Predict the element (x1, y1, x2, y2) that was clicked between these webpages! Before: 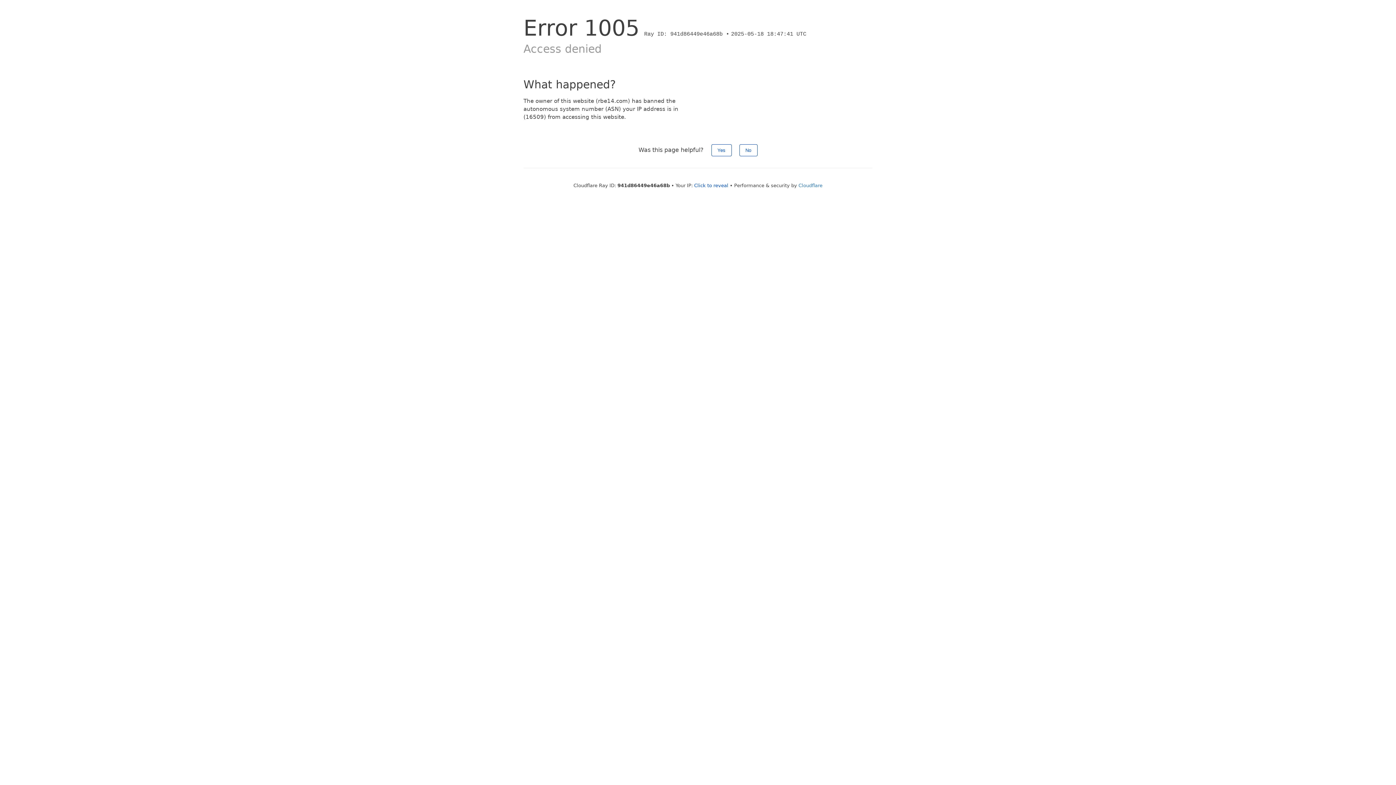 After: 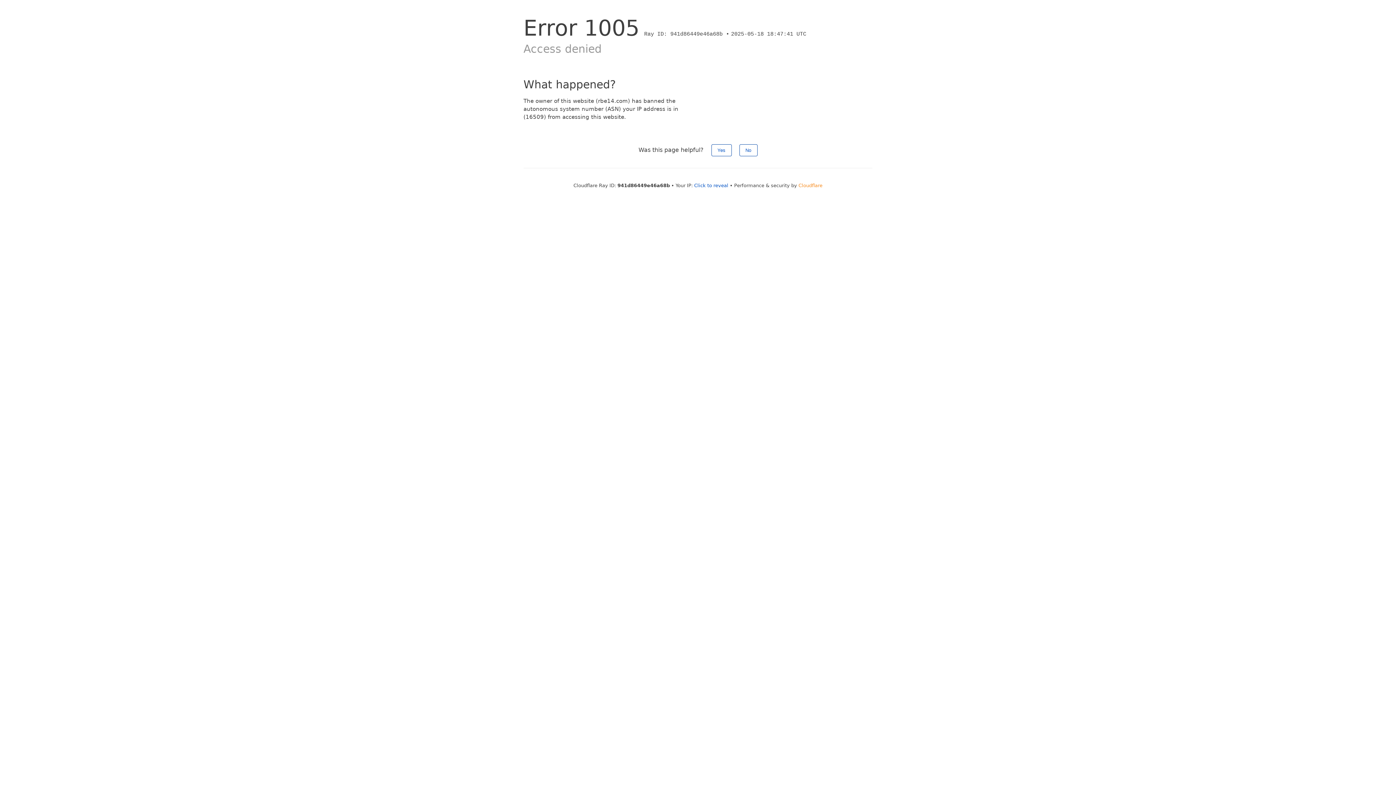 Action: bbox: (798, 182, 822, 188) label: Cloudflare